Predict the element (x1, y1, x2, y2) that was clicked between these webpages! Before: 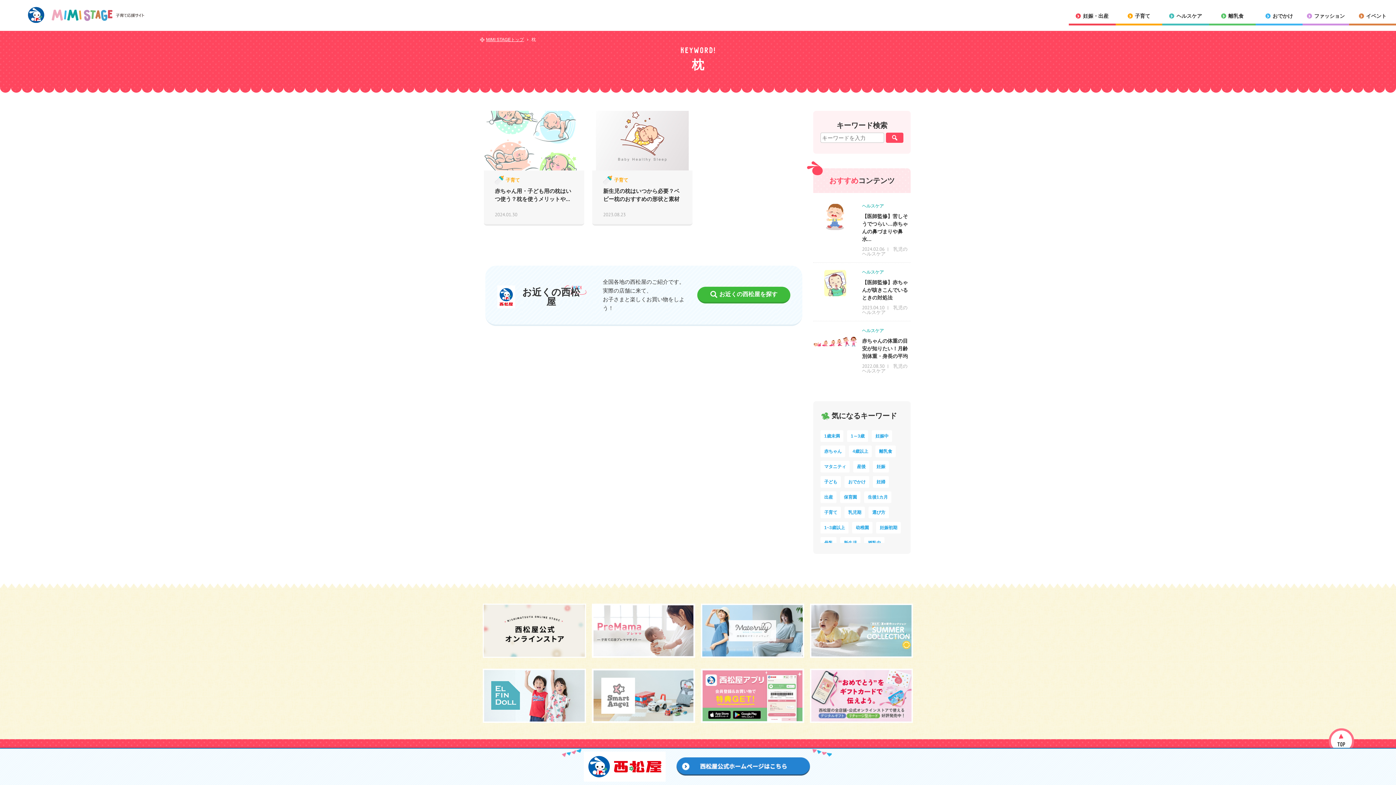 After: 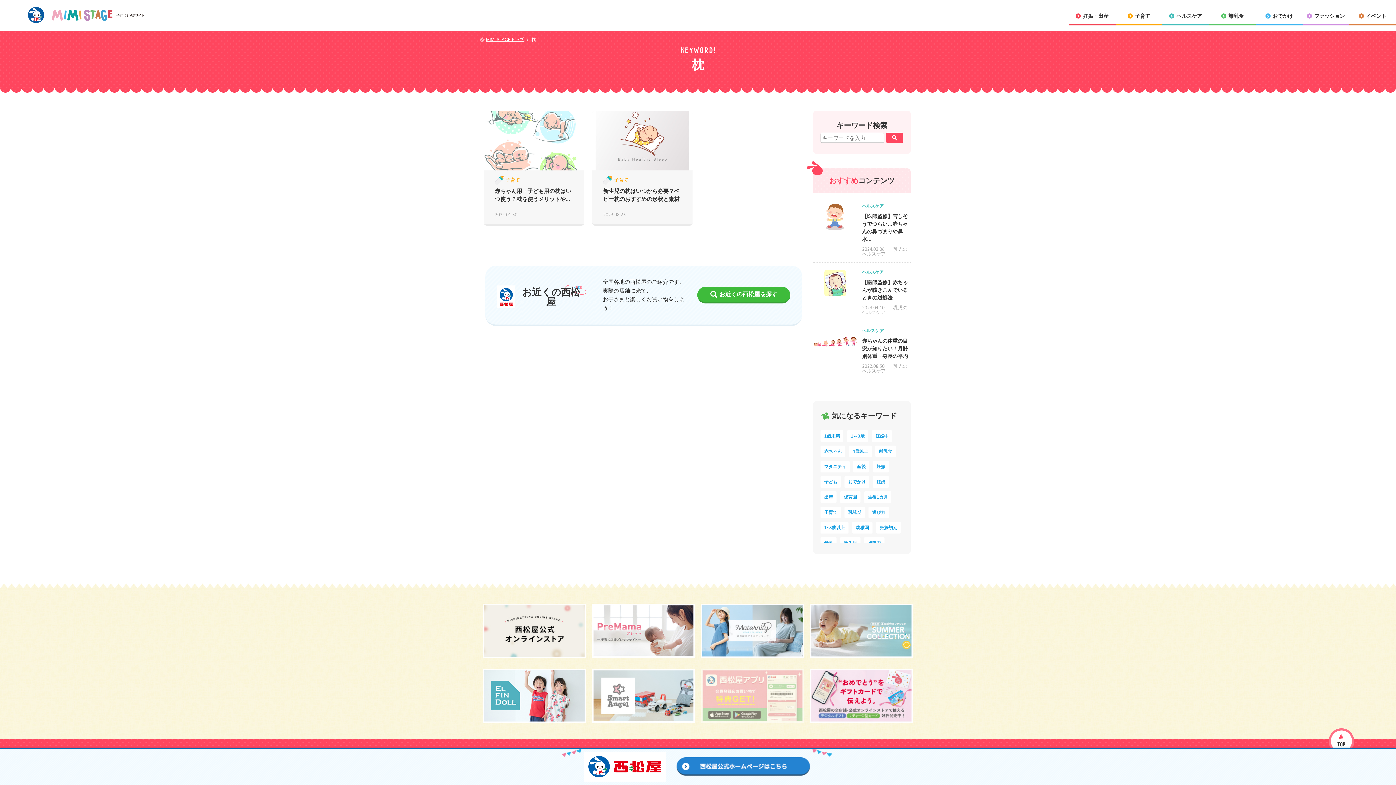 Action: bbox: (701, 668, 804, 674)